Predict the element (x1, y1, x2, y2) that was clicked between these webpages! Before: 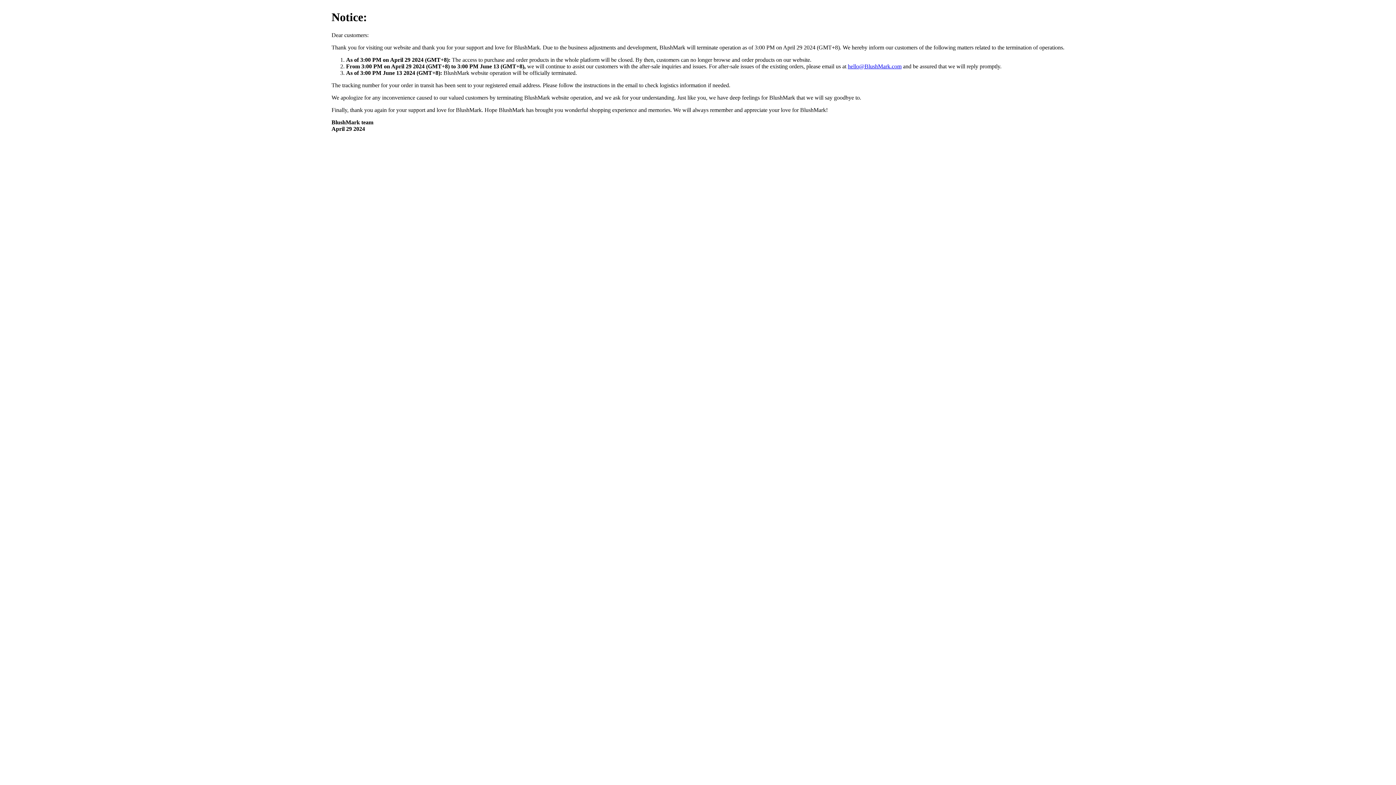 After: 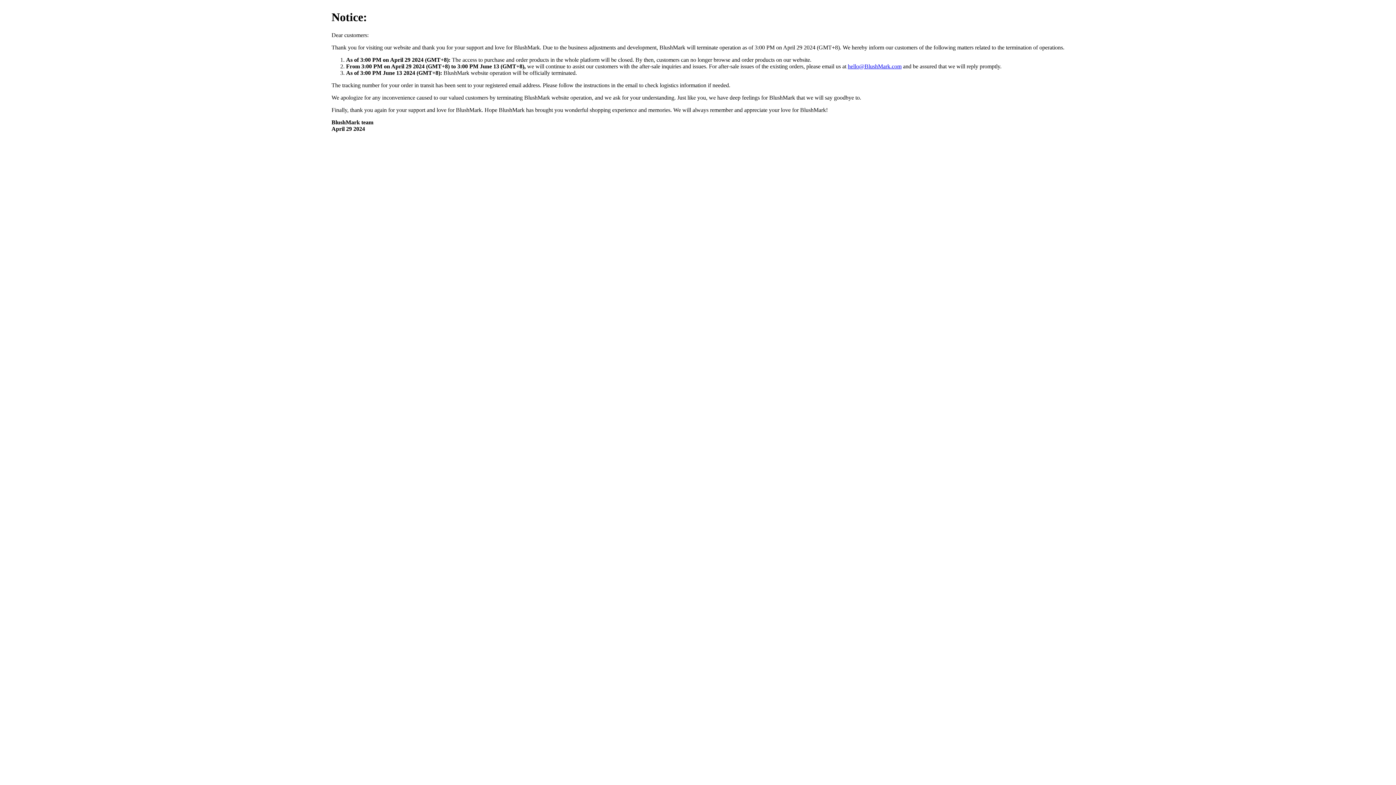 Action: bbox: (848, 63, 901, 69) label: hello@BlushMark.com